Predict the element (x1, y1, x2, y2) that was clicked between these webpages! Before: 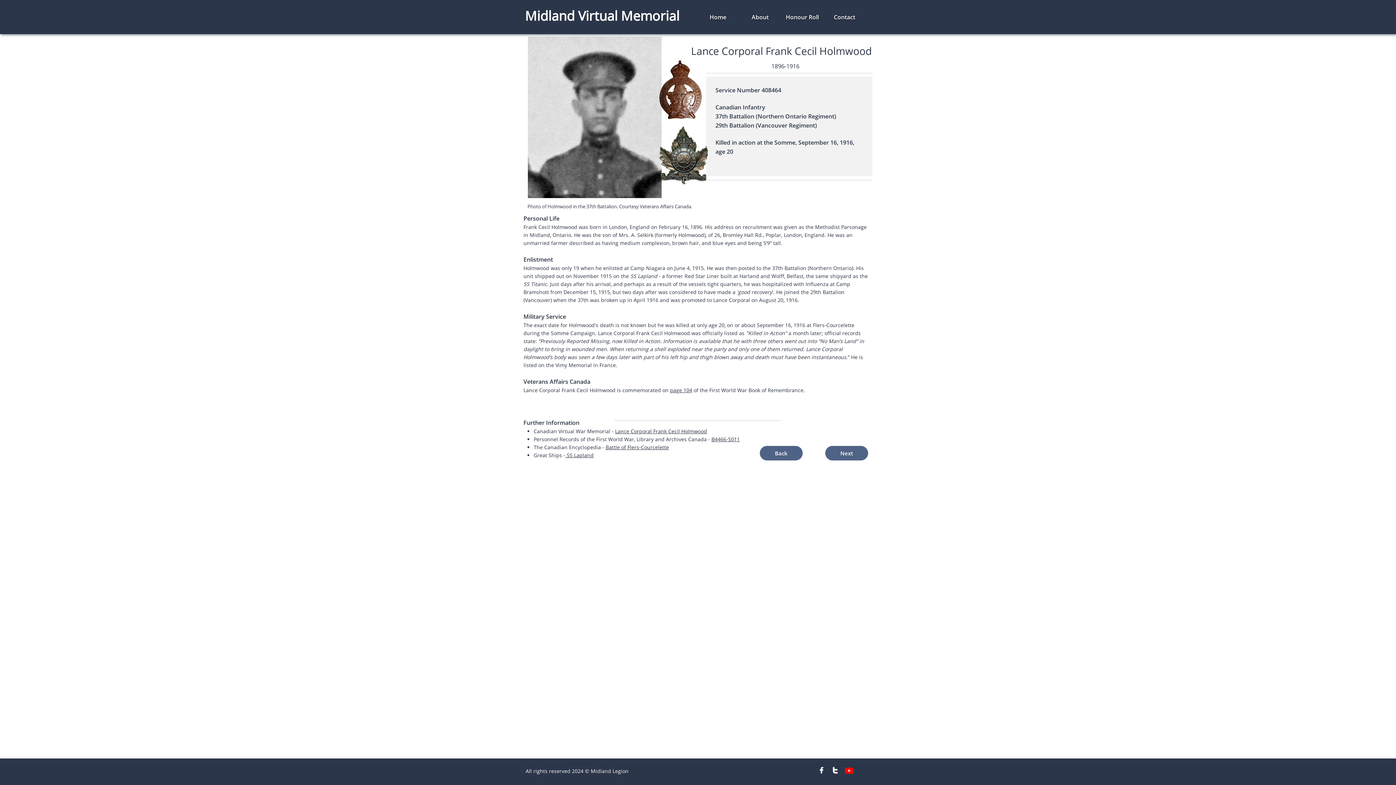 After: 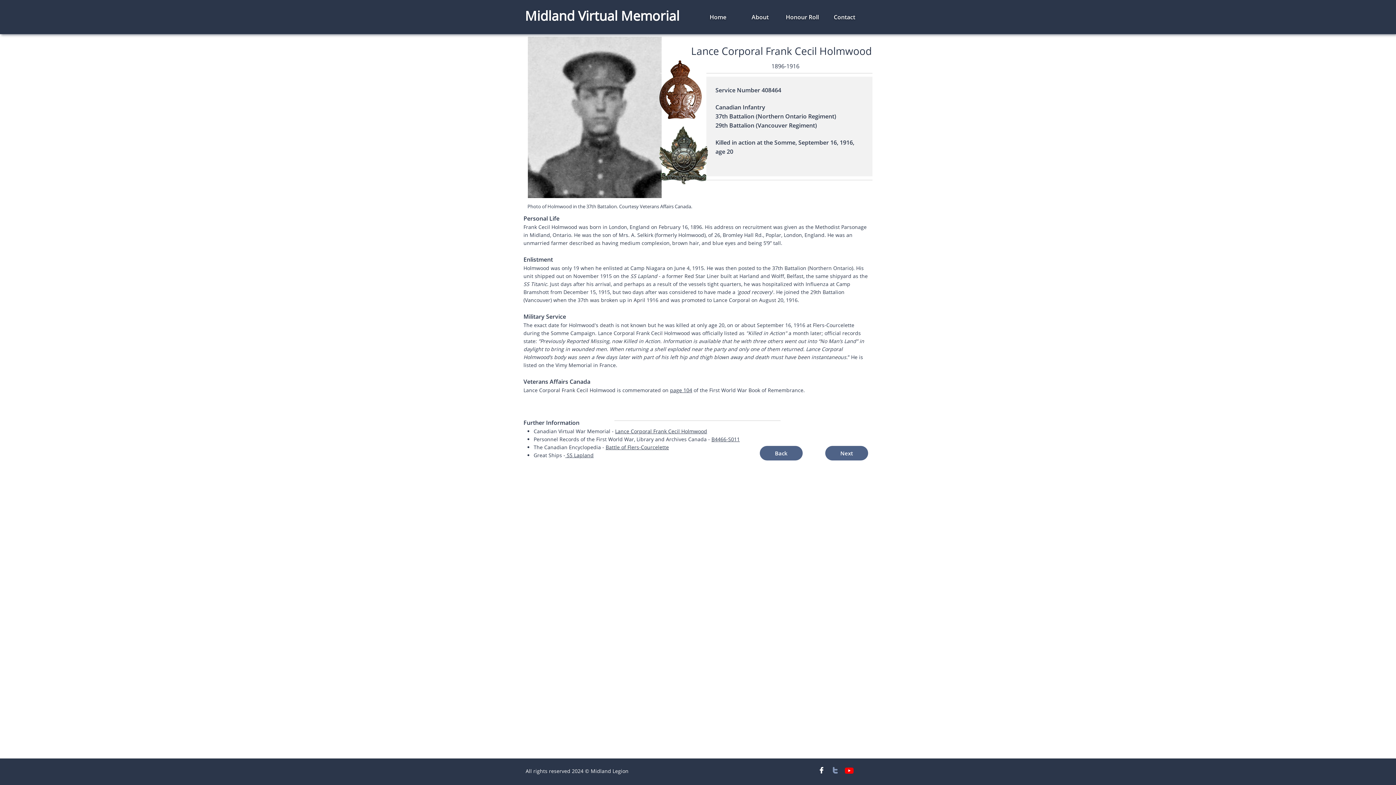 Action: label:  bbox: (830, 765, 841, 776)